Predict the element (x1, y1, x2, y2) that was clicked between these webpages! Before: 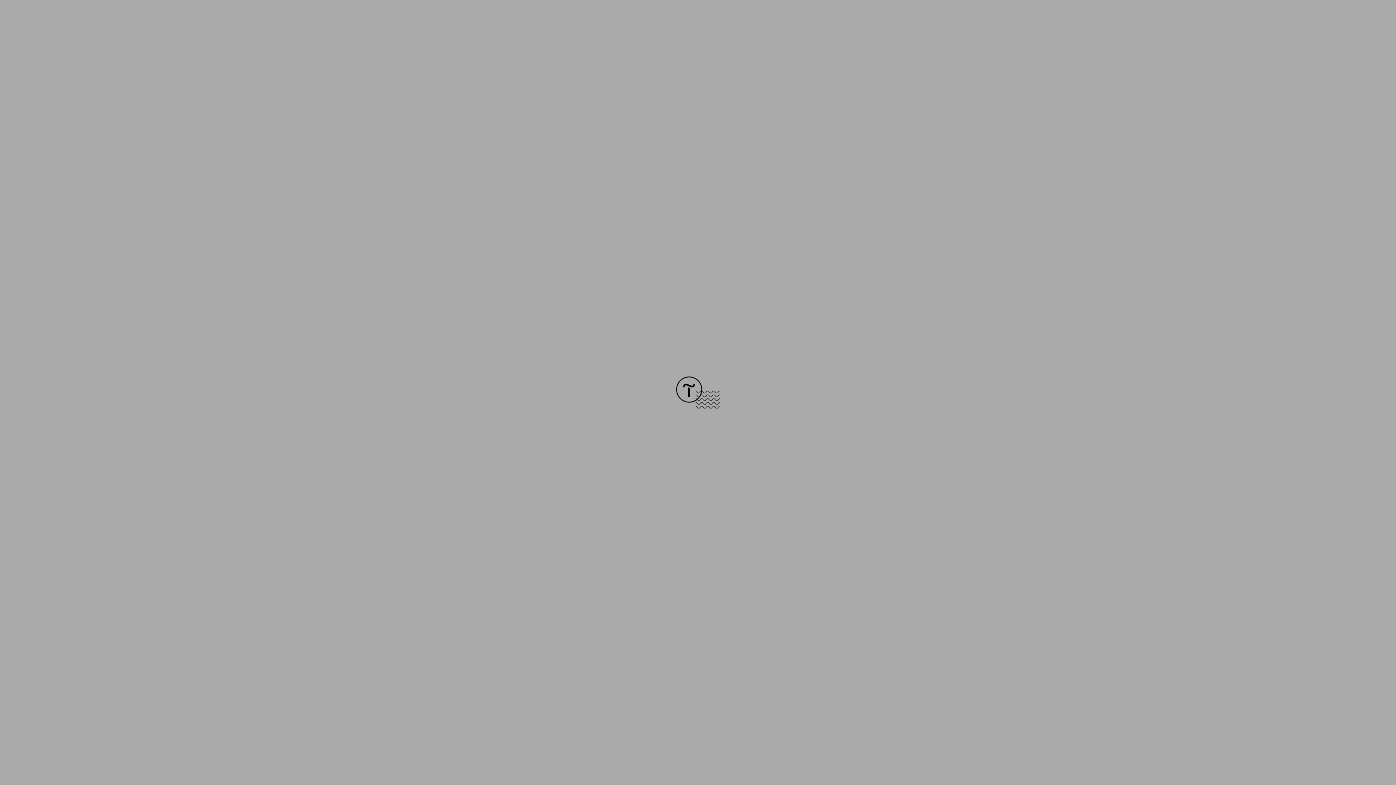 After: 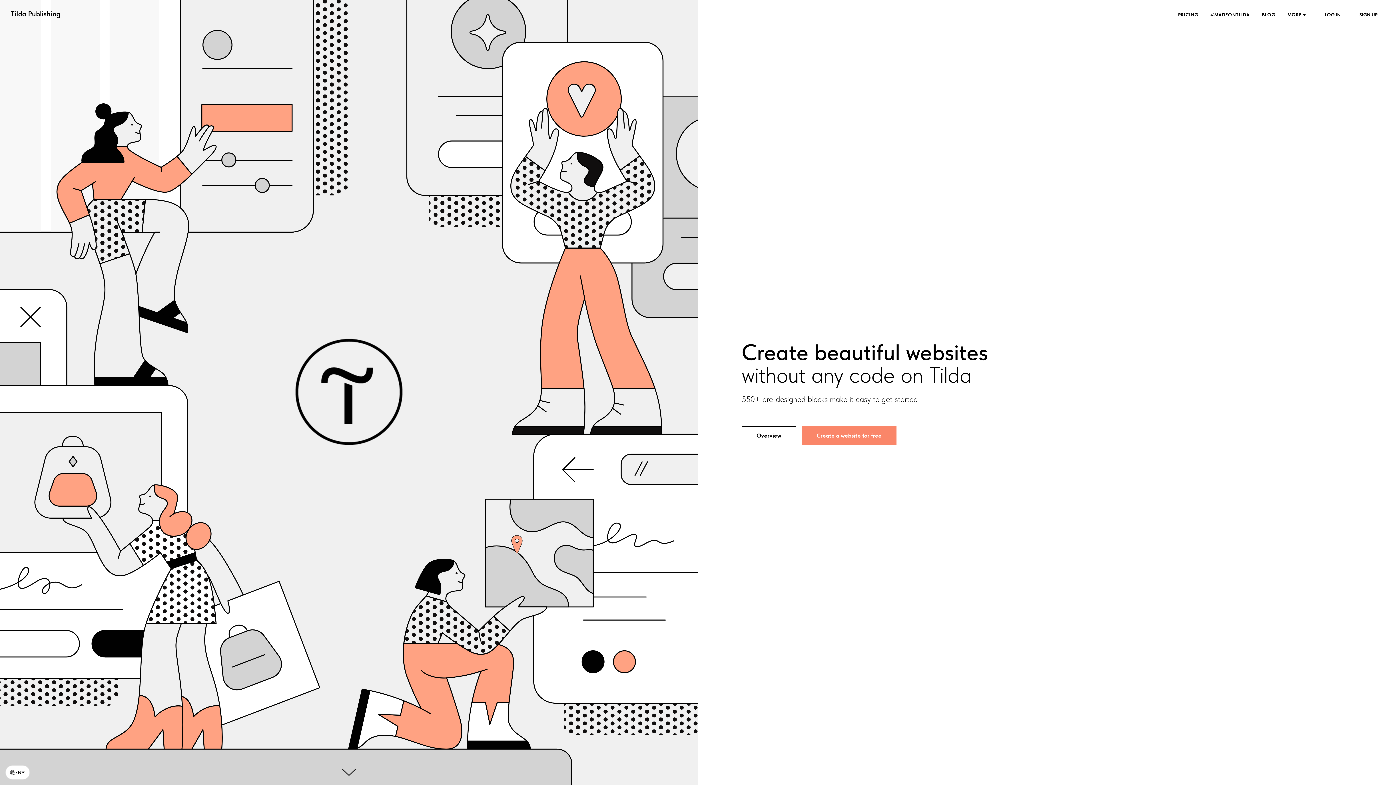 Action: bbox: (676, 403, 720, 409)